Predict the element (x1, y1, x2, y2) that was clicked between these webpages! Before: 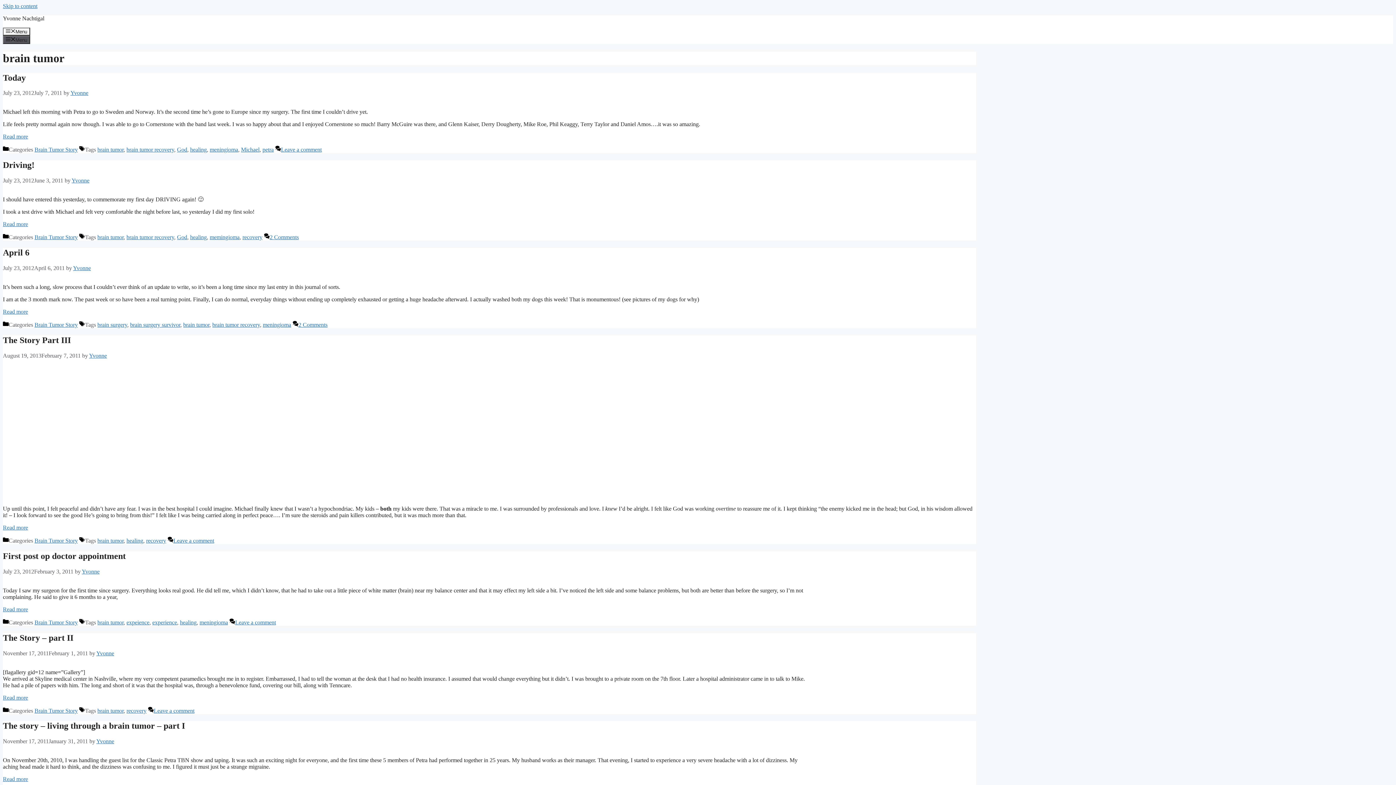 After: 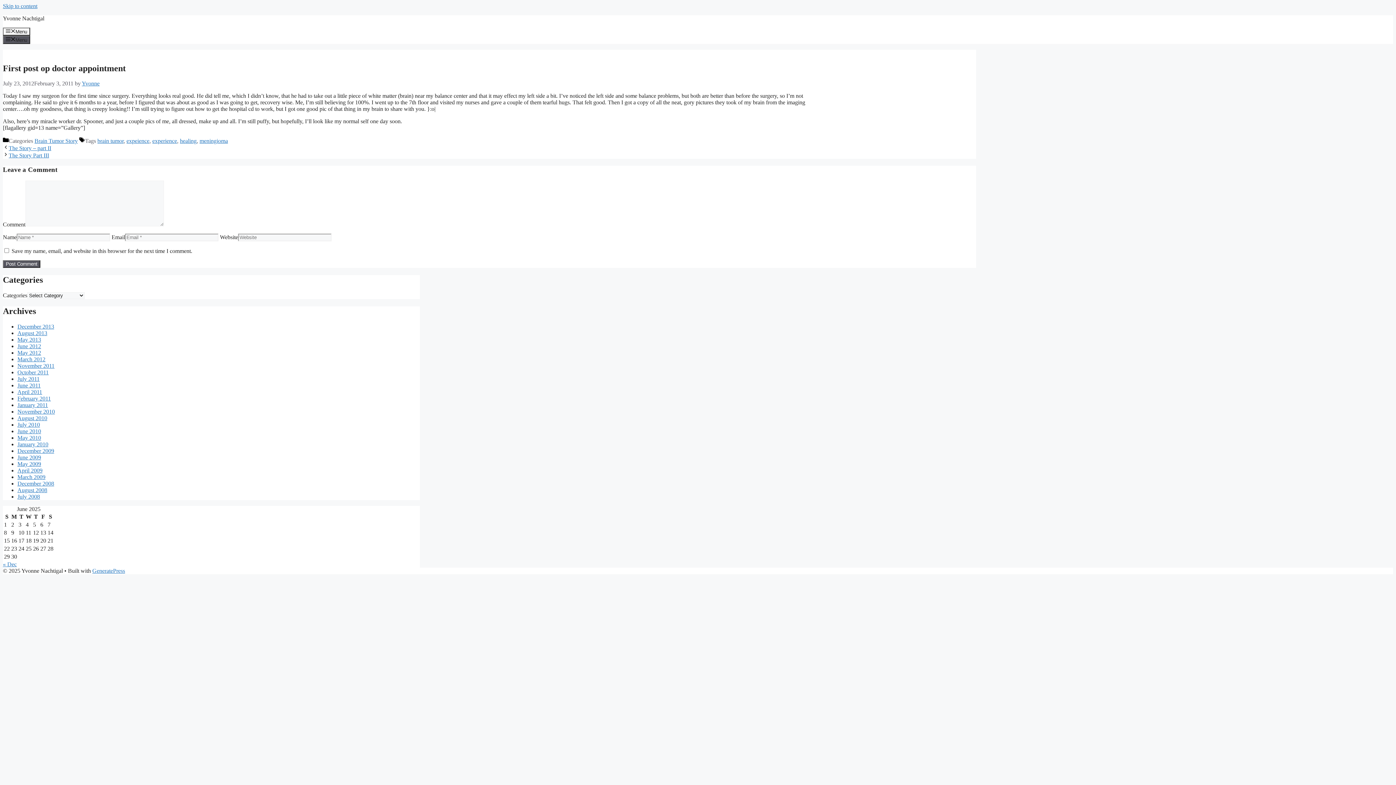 Action: bbox: (2, 606, 28, 612) label: Read more about First post op doctor appointment